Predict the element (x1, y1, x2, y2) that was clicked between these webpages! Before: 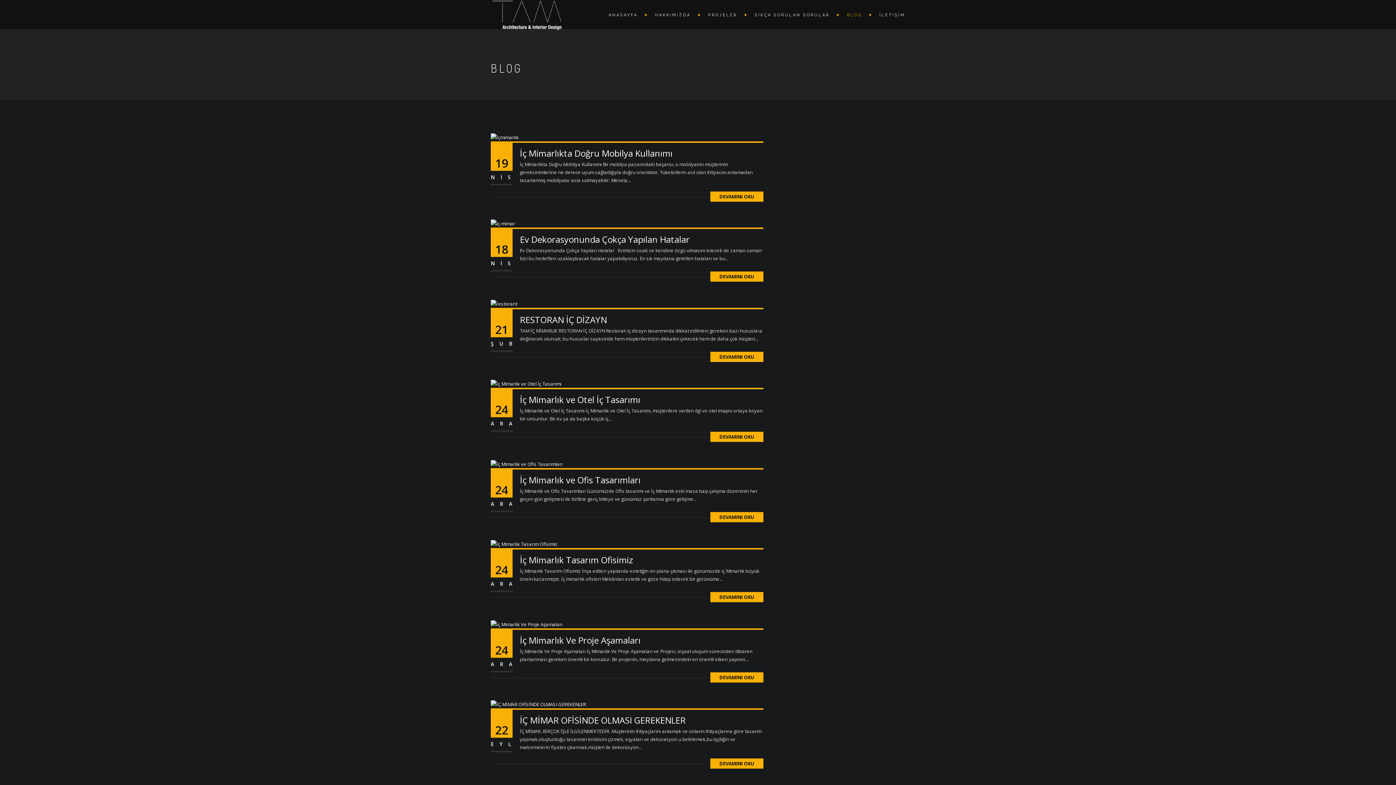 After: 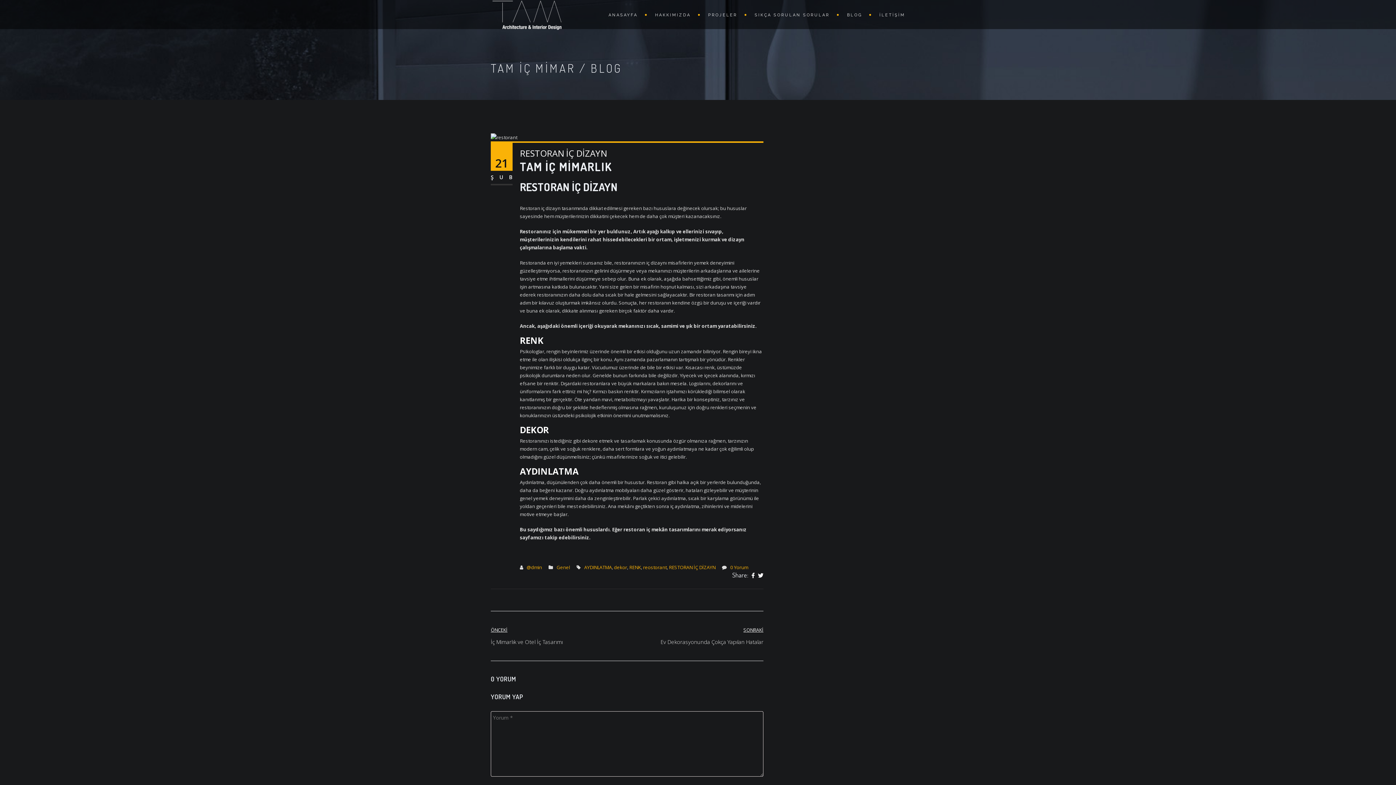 Action: label: RESTORAN İÇ DİZAYN bbox: (520, 313, 606, 325)